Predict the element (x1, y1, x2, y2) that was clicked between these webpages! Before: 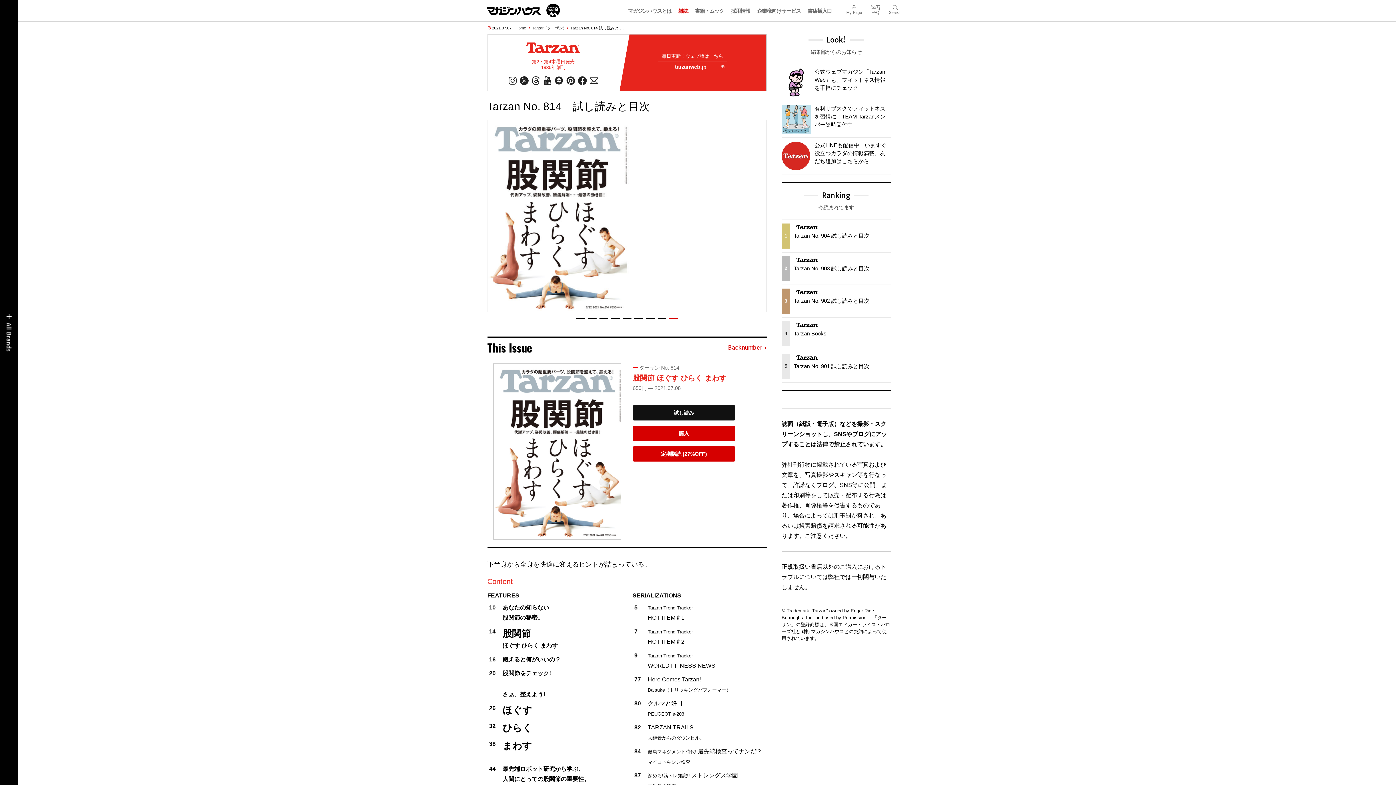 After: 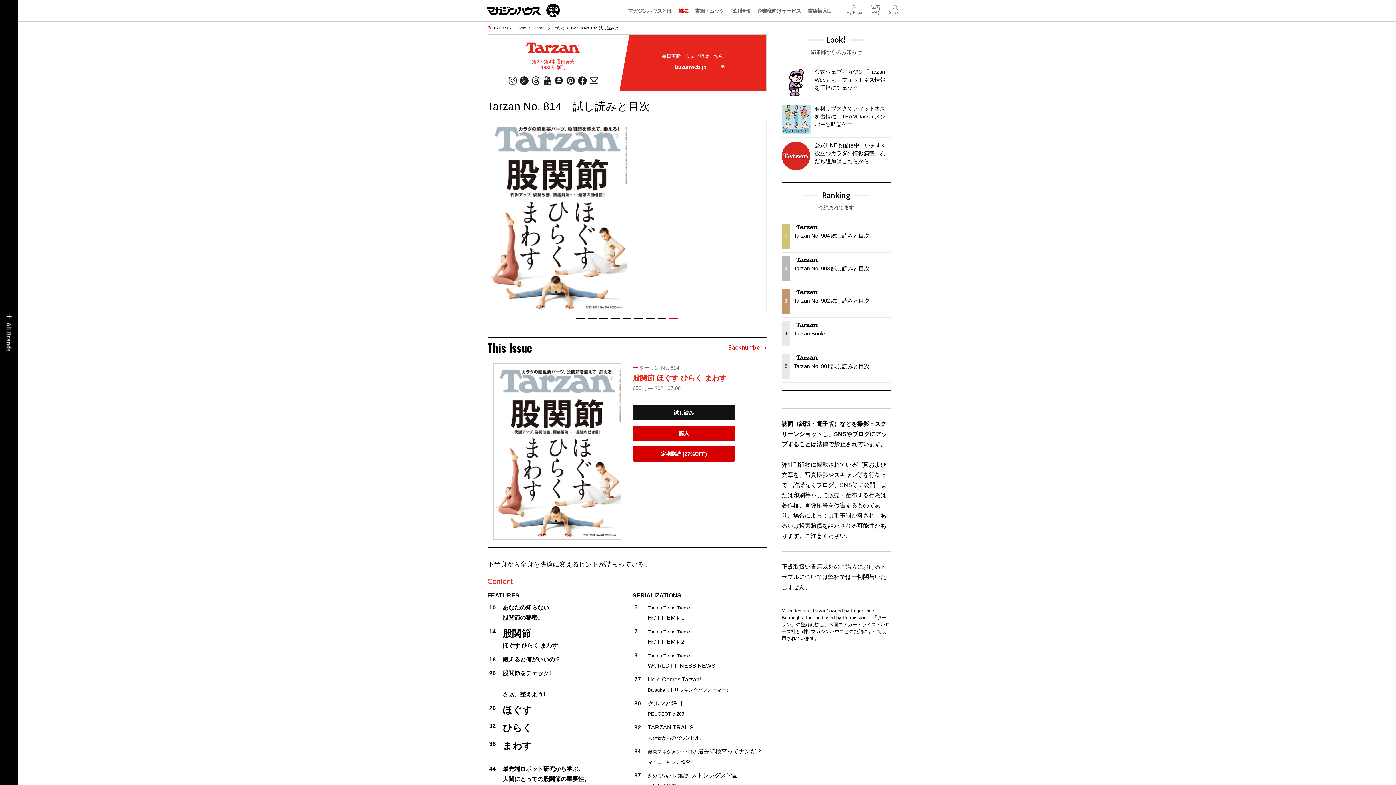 Action: bbox: (669, 314, 678, 323) label: Go to slide 9